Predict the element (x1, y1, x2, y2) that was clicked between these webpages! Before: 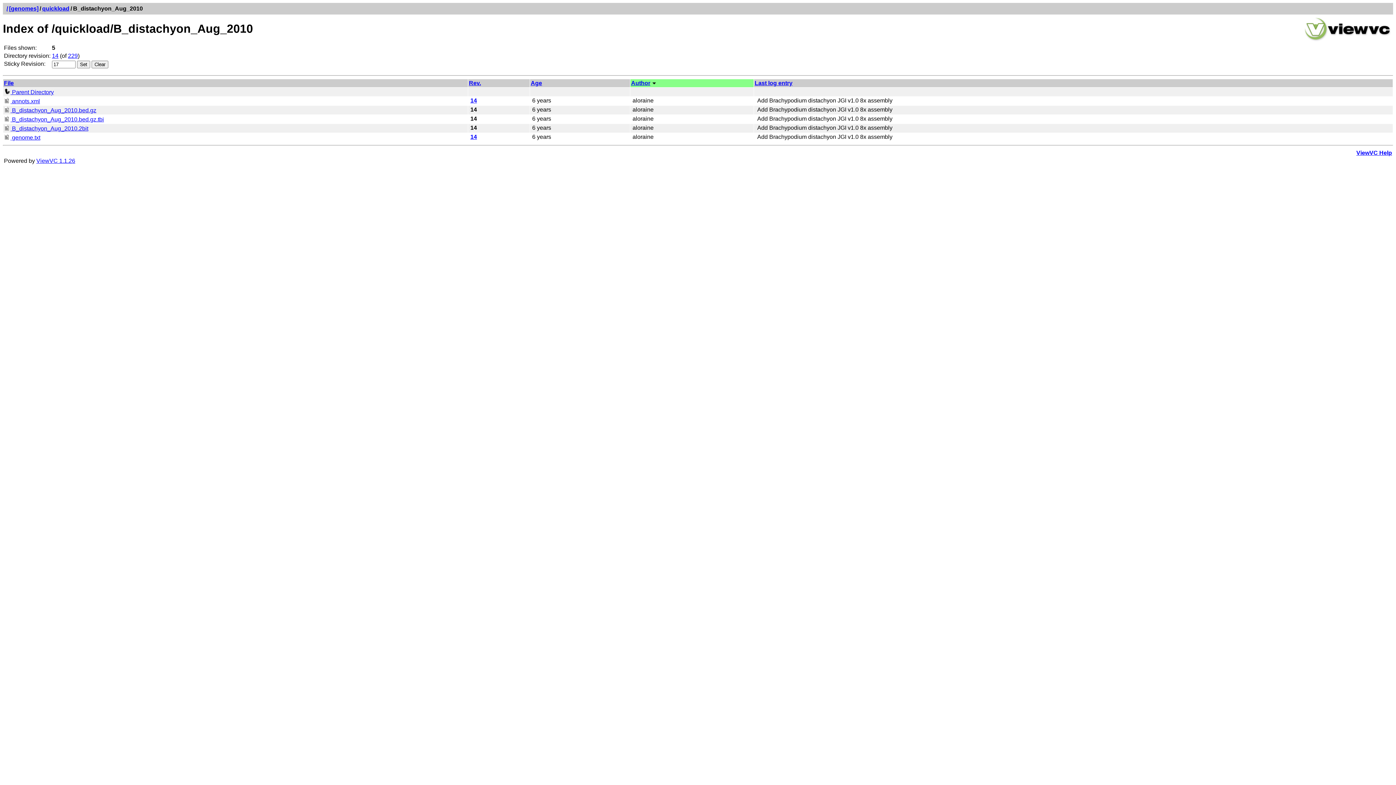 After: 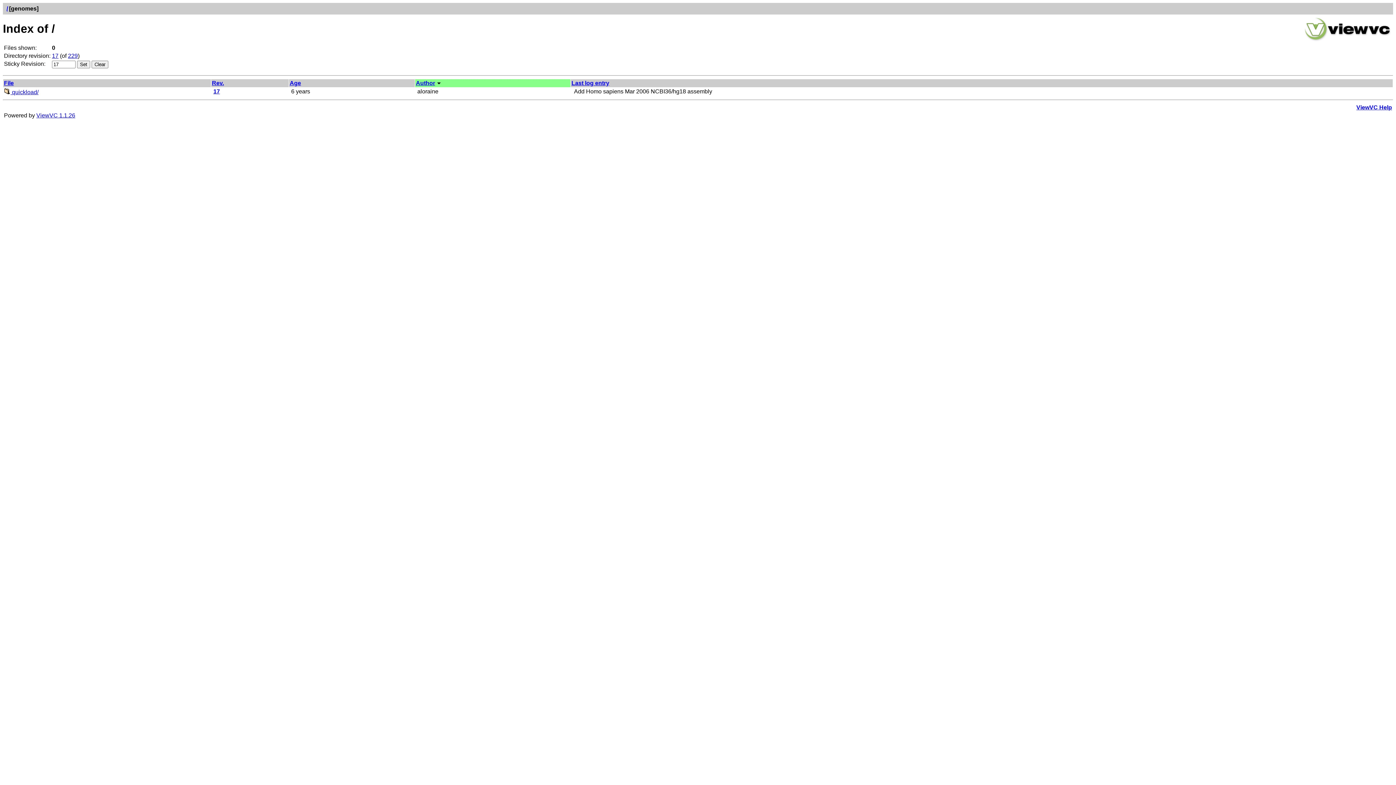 Action: bbox: (9, 5, 38, 11) label: [genomes]